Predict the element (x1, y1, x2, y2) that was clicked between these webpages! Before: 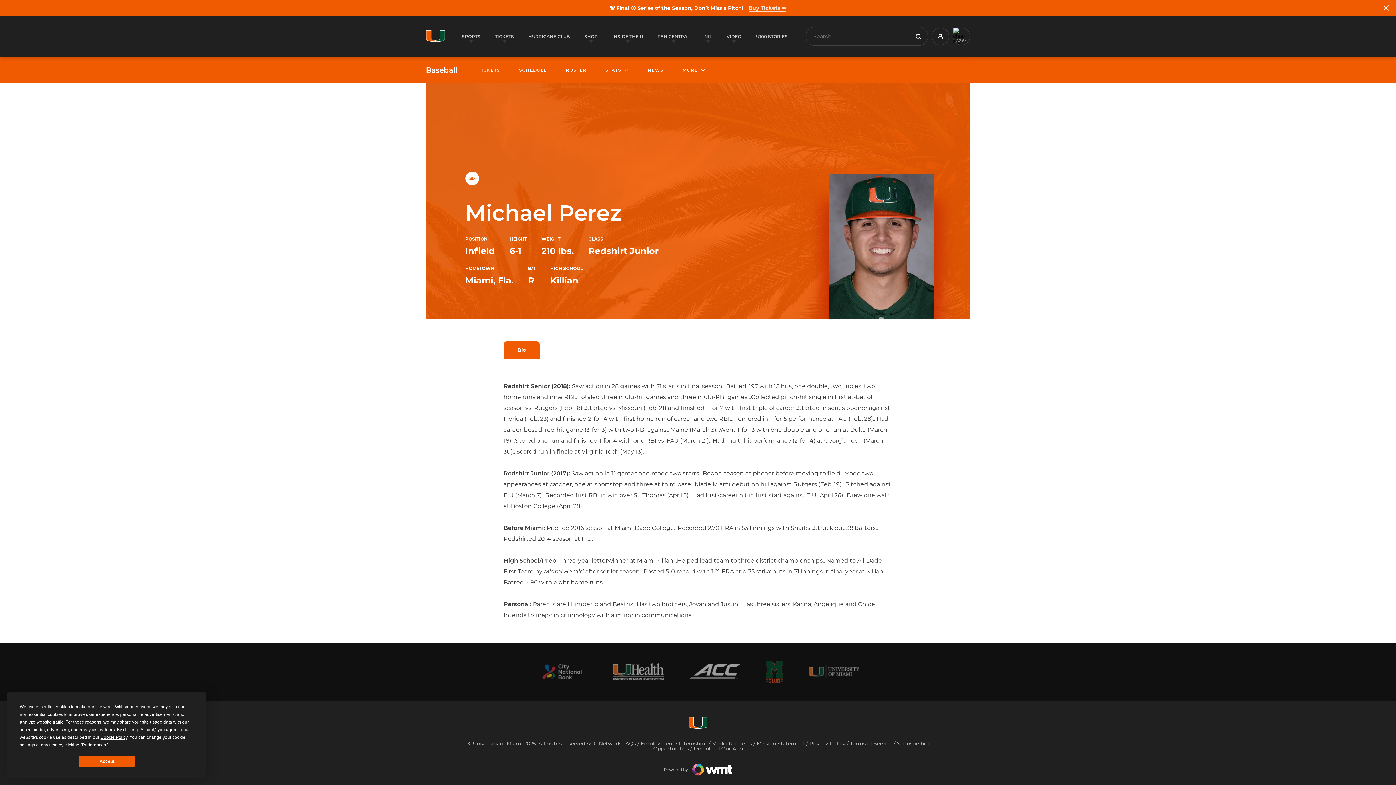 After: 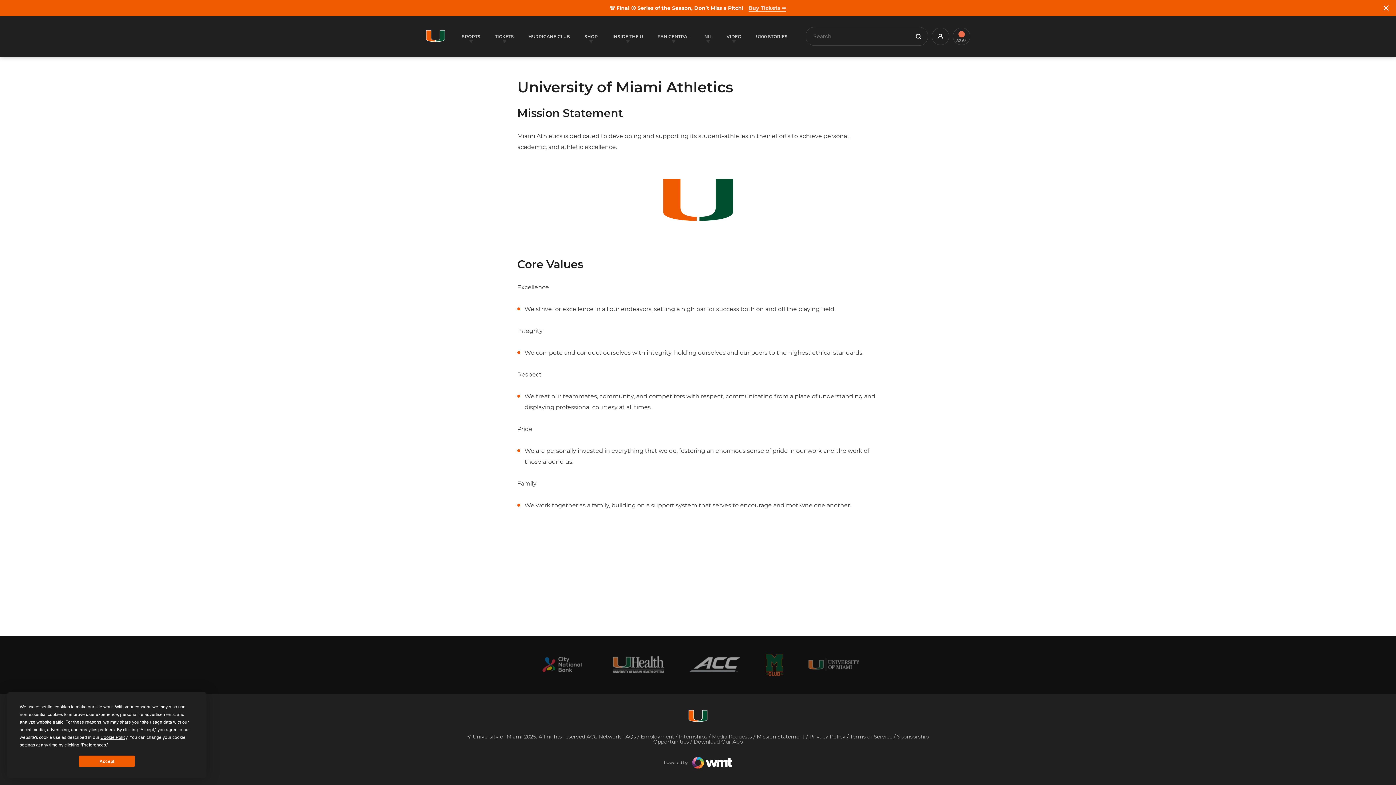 Action: bbox: (756, 740, 806, 747) label: Mission Statement 